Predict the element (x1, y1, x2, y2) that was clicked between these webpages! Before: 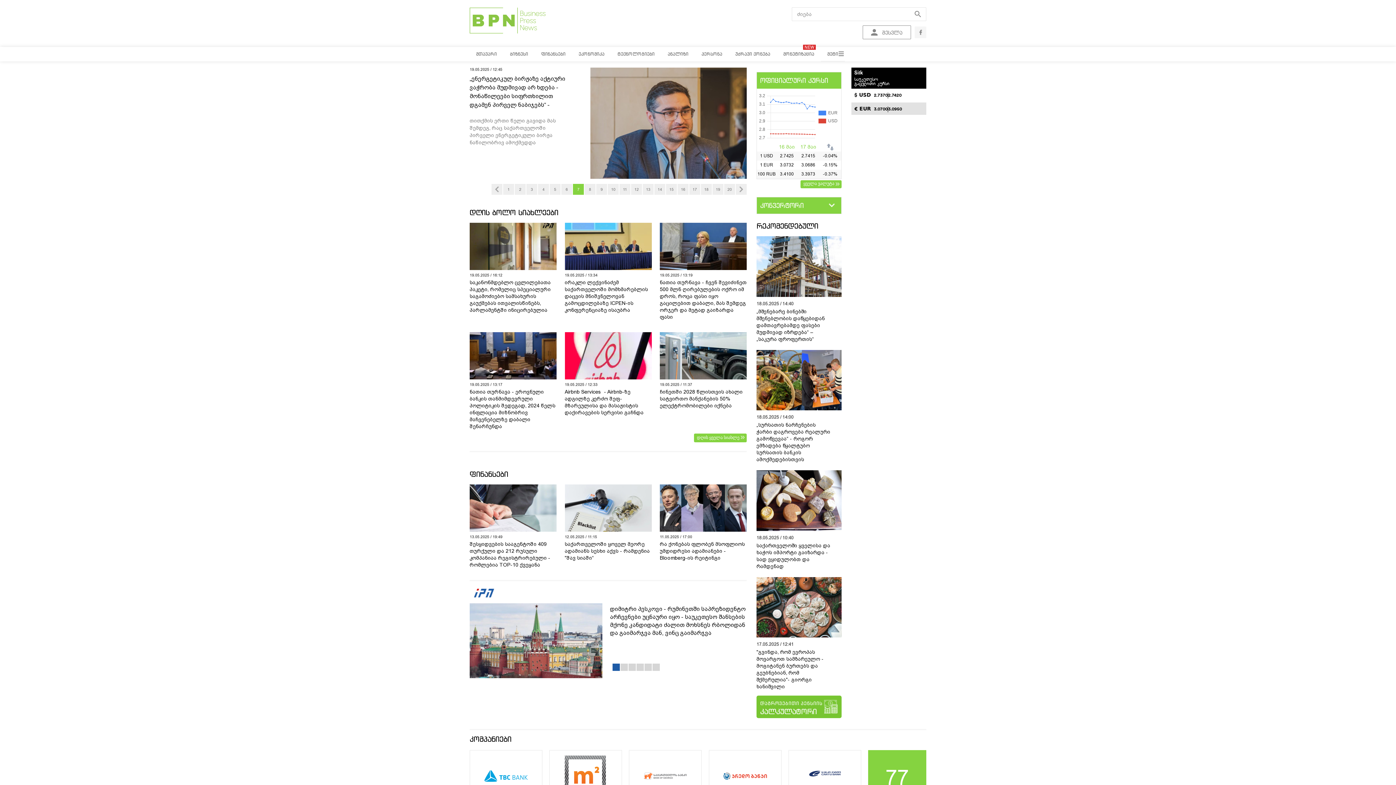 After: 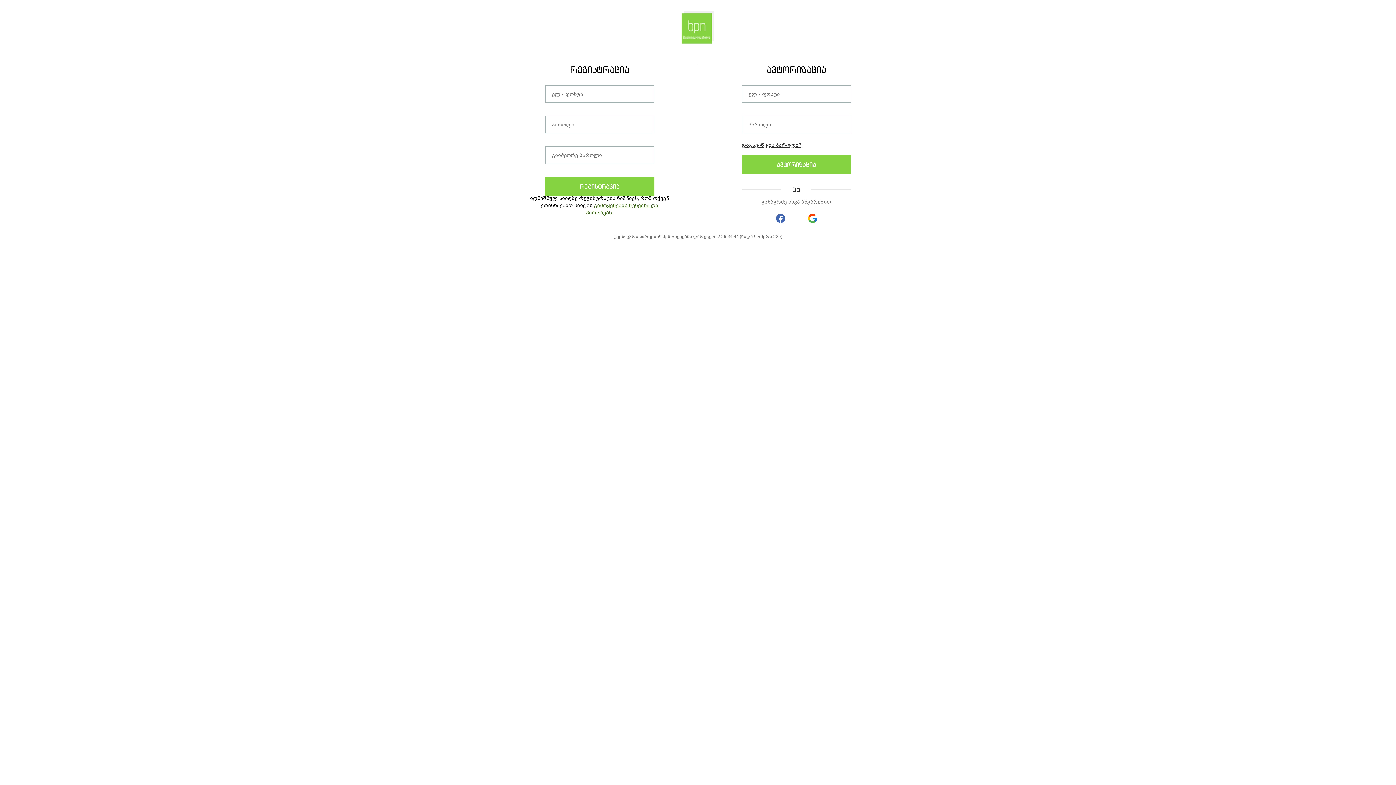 Action: bbox: (862, 25, 911, 39) label: შესვლა